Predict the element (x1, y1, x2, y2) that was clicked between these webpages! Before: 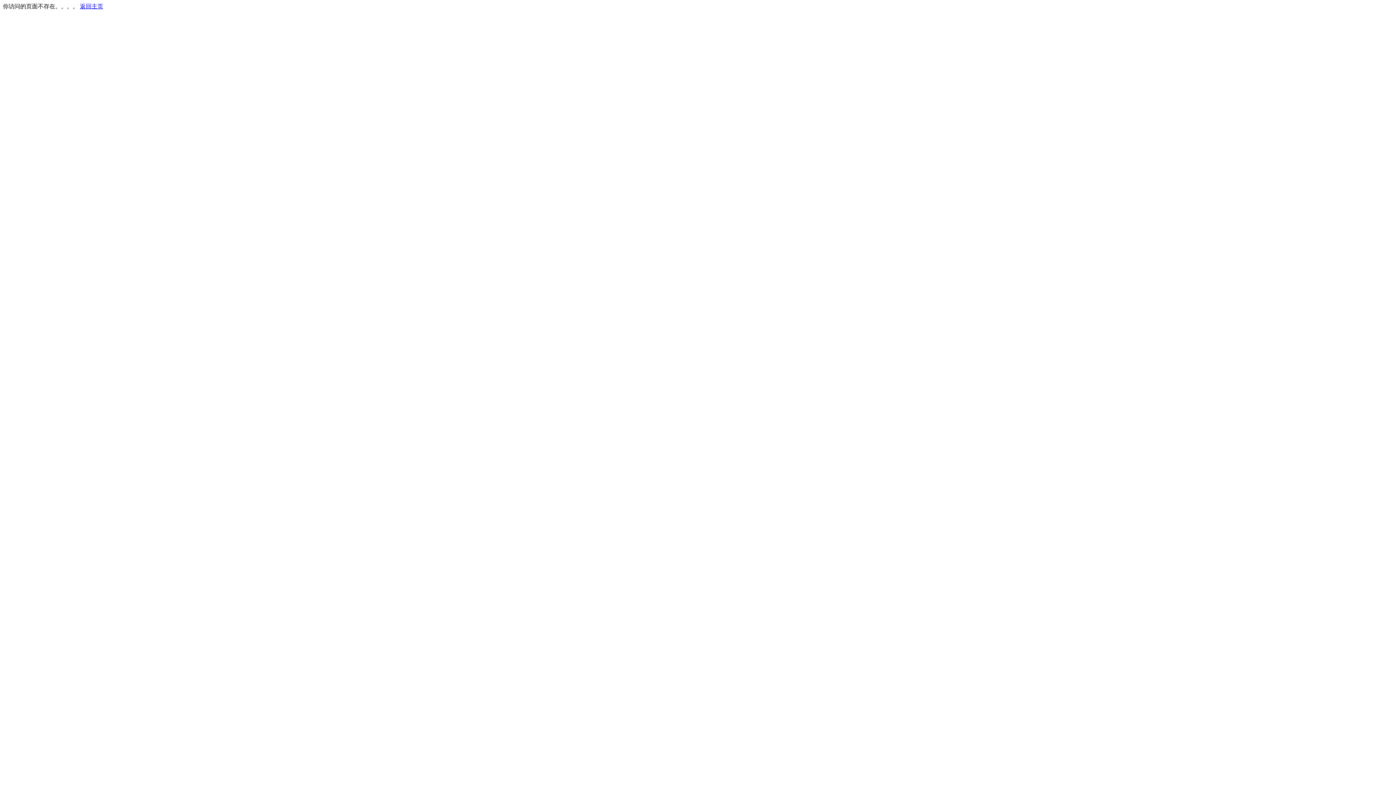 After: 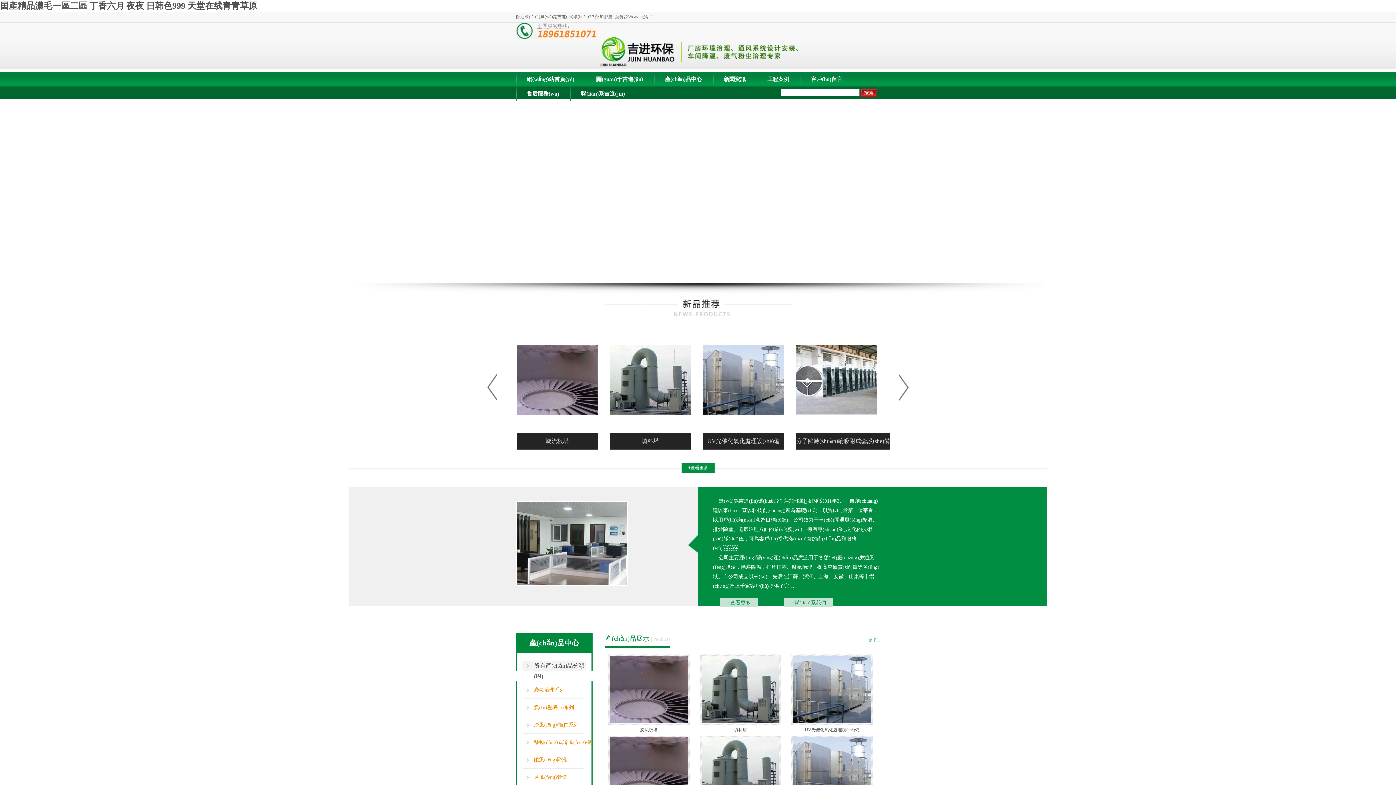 Action: label: 返回主页 bbox: (80, 3, 103, 9)